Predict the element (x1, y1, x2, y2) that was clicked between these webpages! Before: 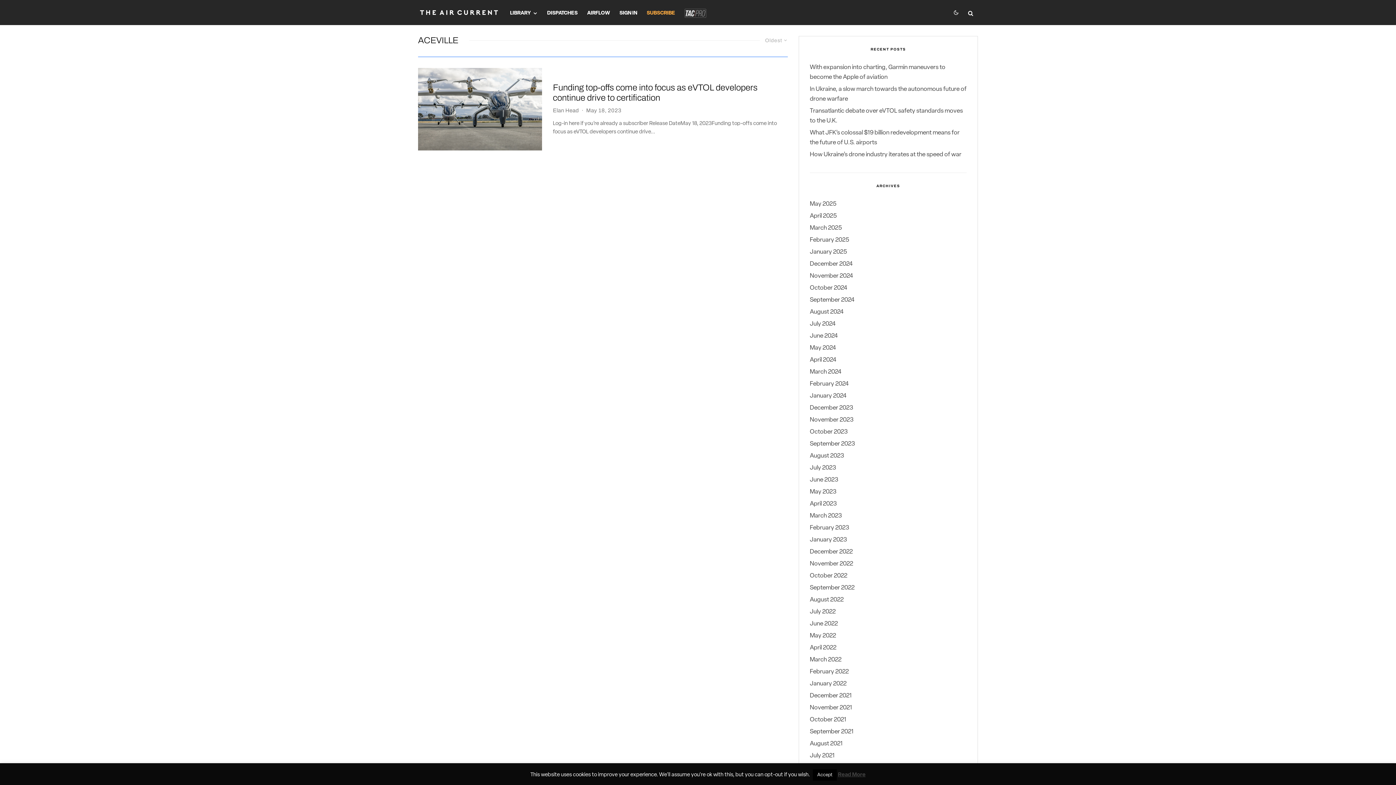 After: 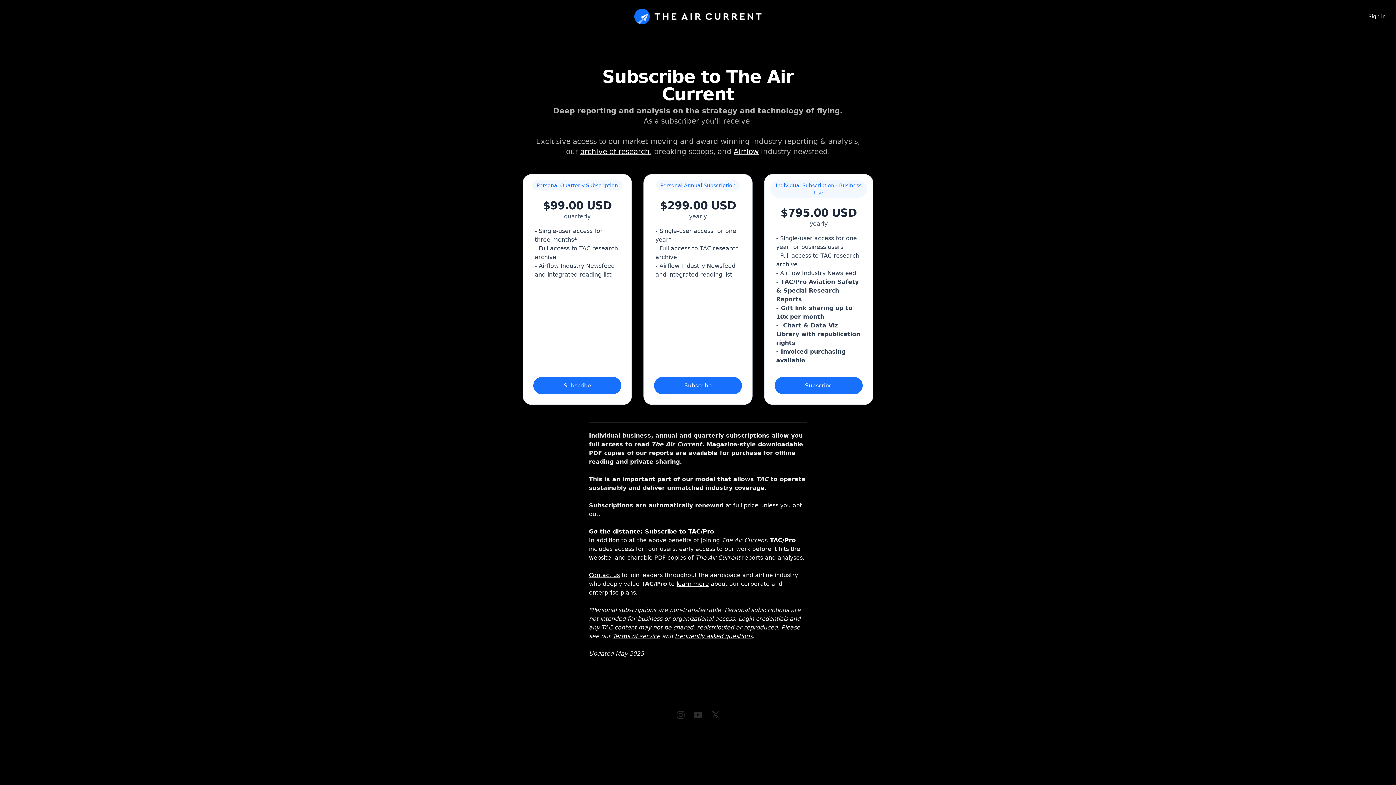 Action: label: SUBSCRIBE bbox: (642, 0, 680, 25)